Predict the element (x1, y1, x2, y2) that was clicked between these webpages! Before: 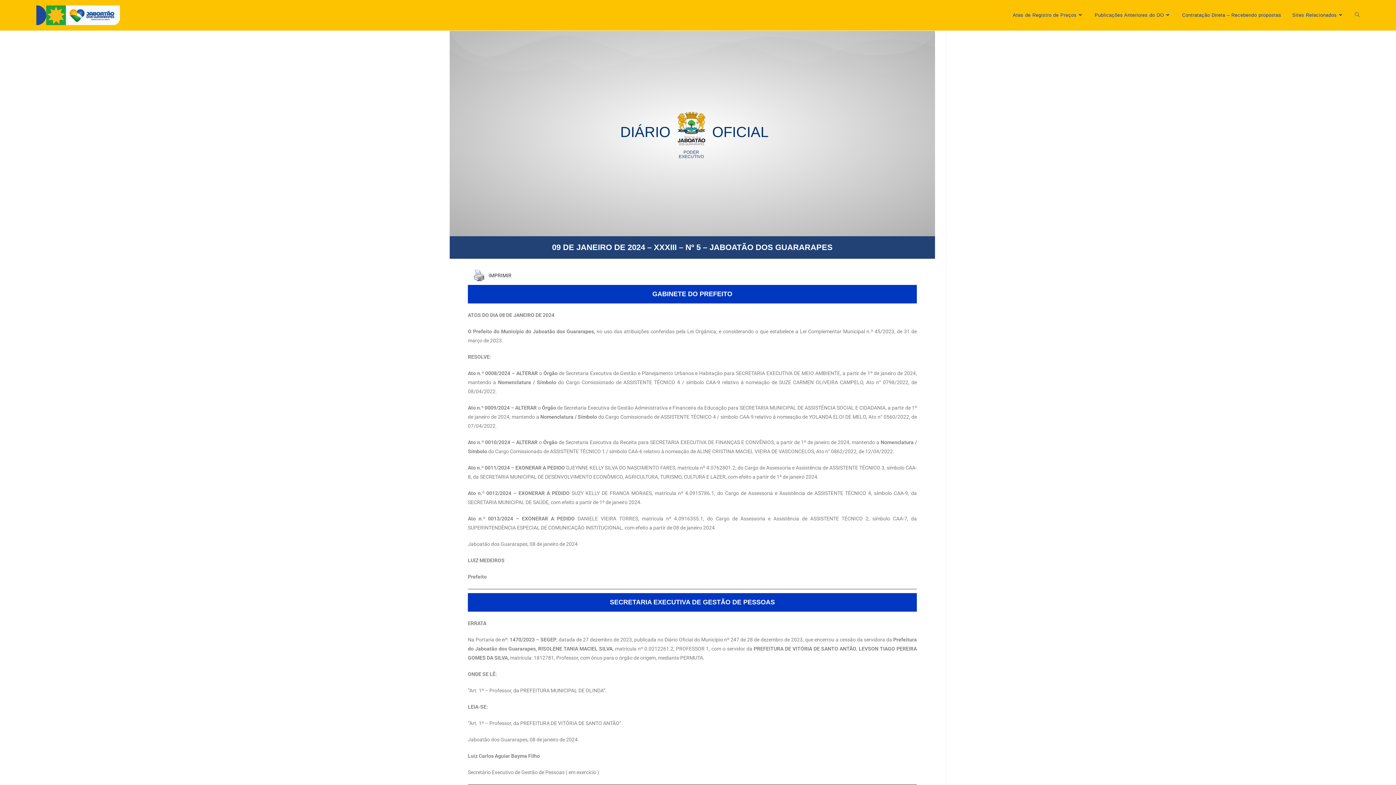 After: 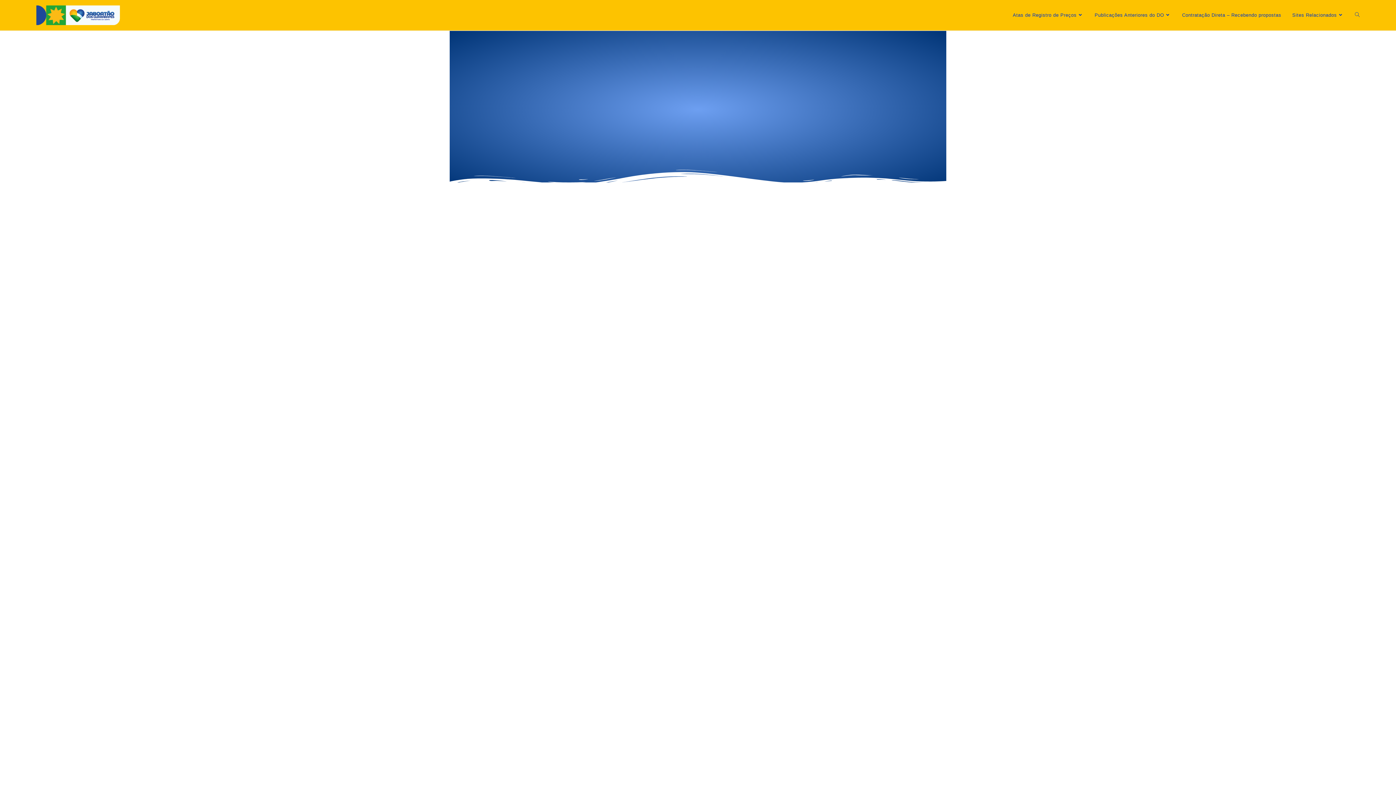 Action: label: Contratação Direta – Recebendo propostas bbox: (1176, 1, 1287, 28)